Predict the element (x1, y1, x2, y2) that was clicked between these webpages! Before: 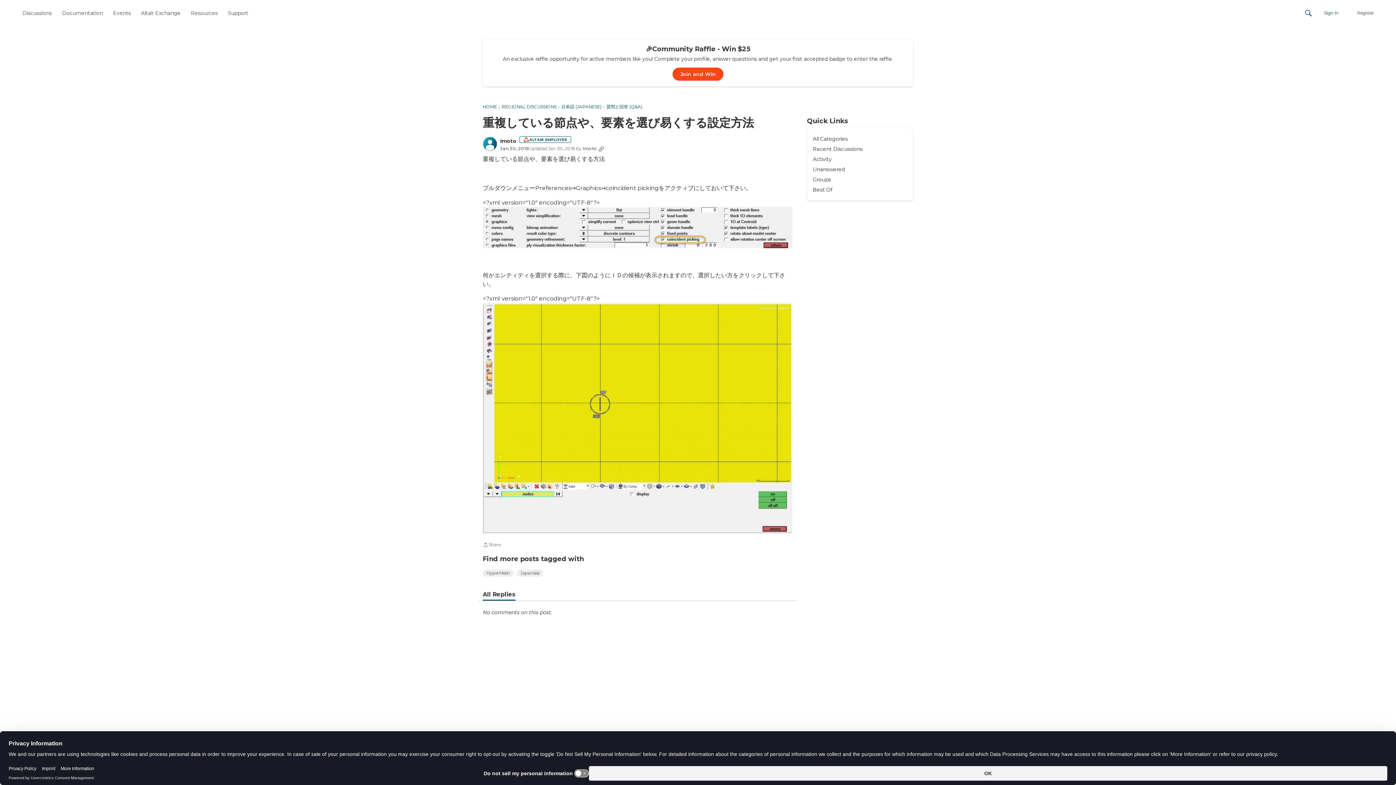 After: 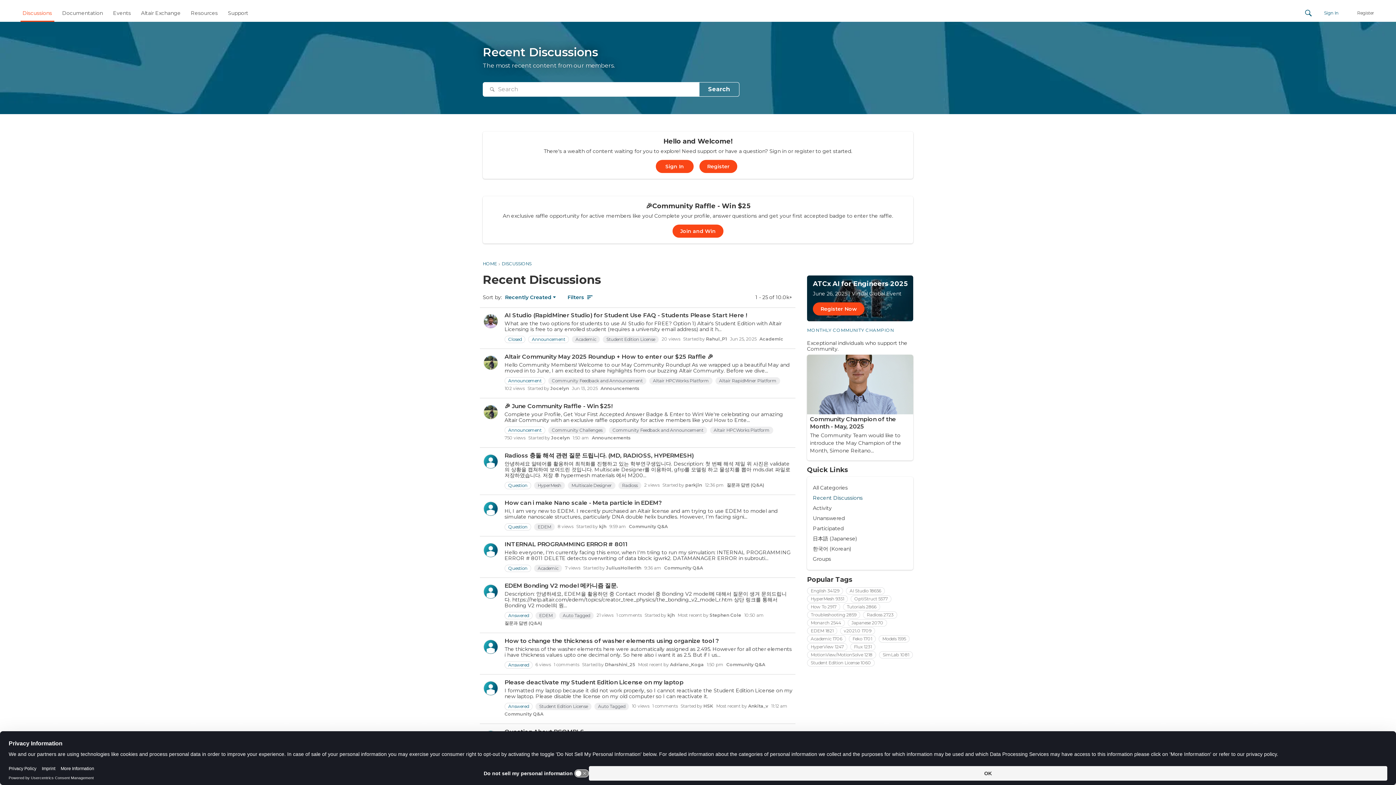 Action: label: Discussions bbox: (19, 6, 54, 19)